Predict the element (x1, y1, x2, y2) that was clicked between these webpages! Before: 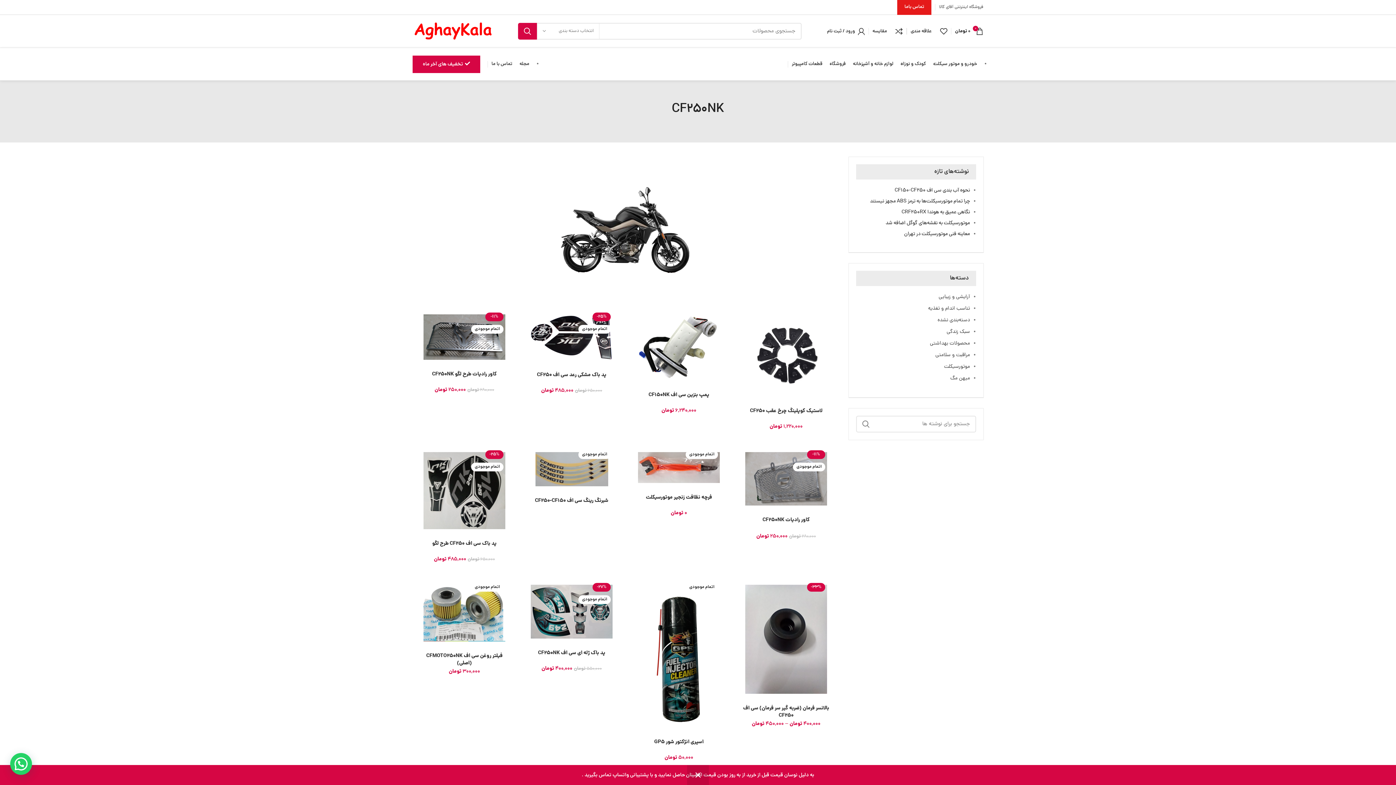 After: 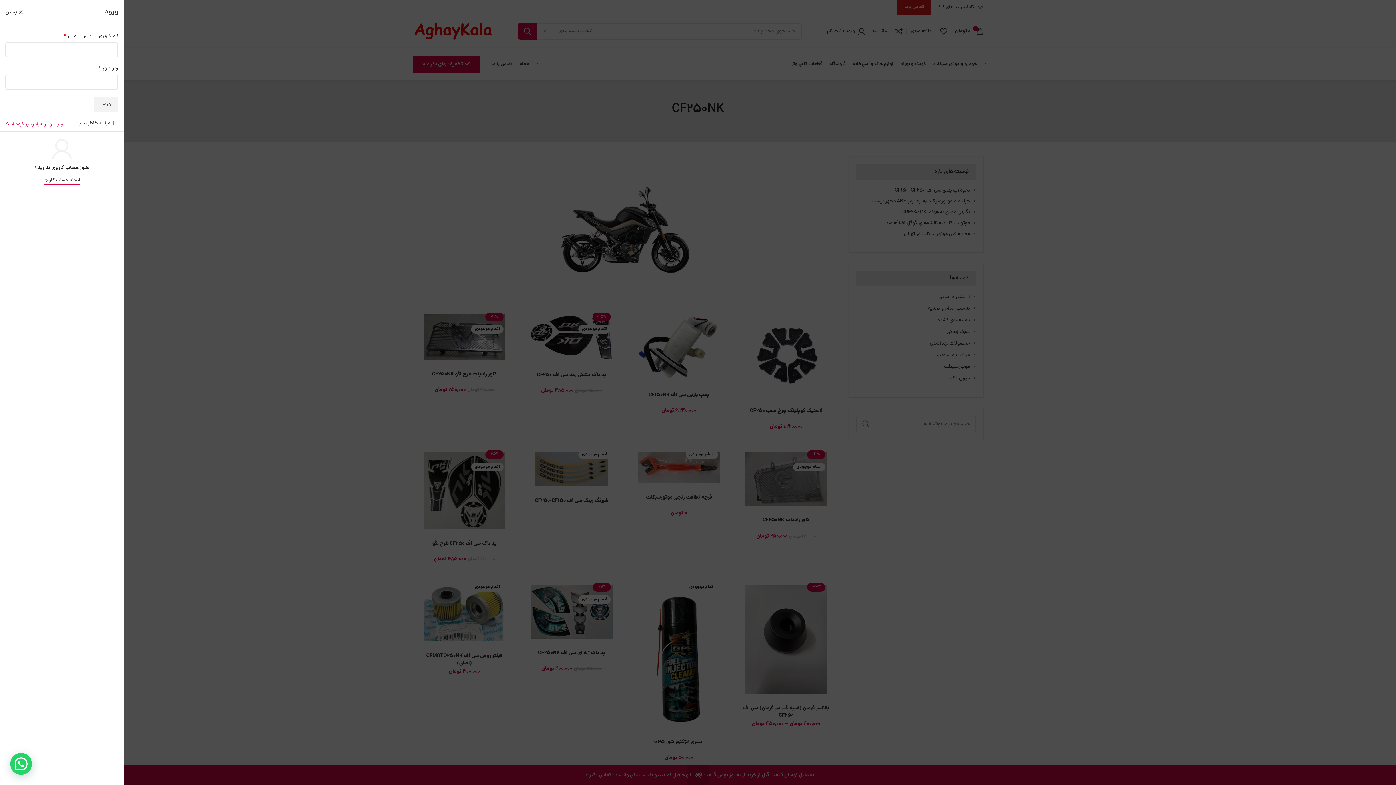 Action: bbox: (823, 24, 868, 38) label: ورود / ثبت نام